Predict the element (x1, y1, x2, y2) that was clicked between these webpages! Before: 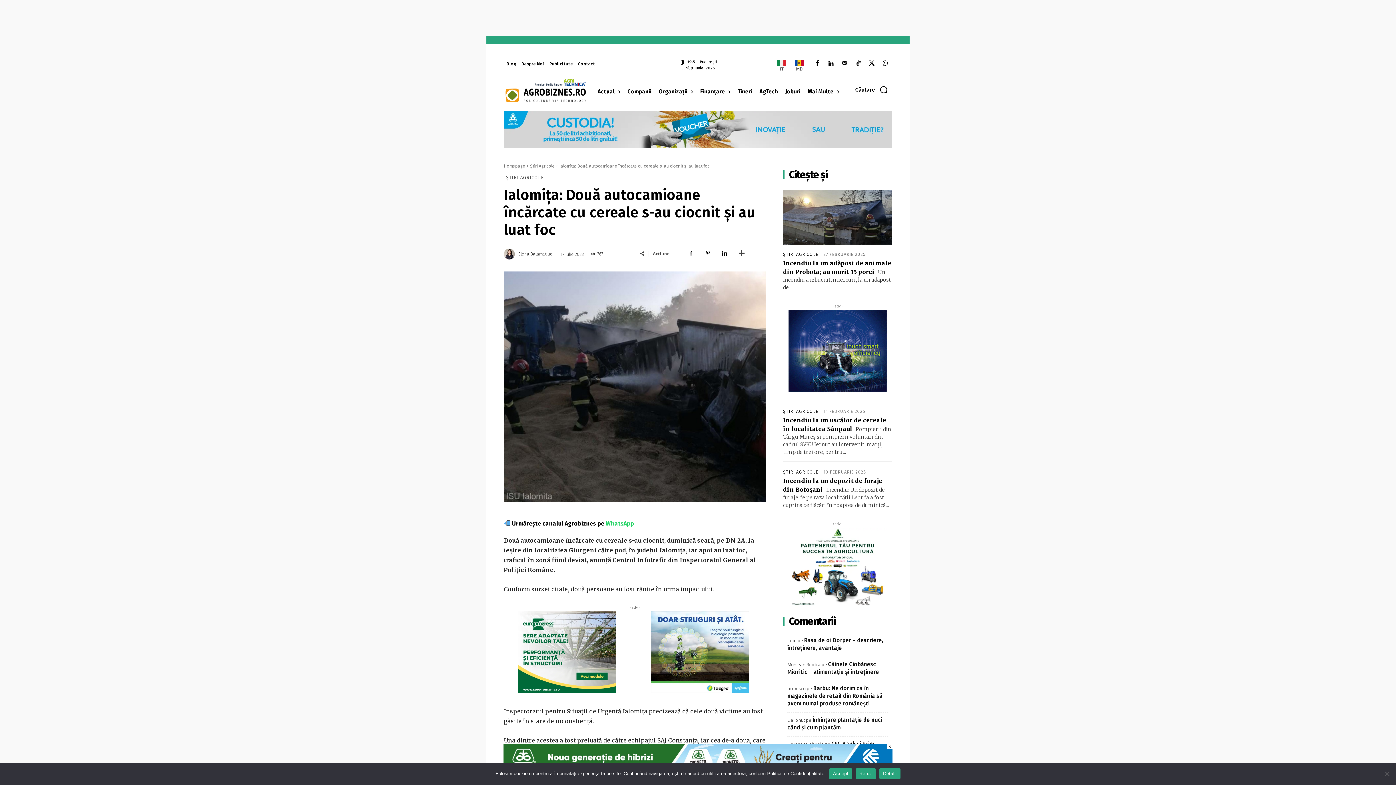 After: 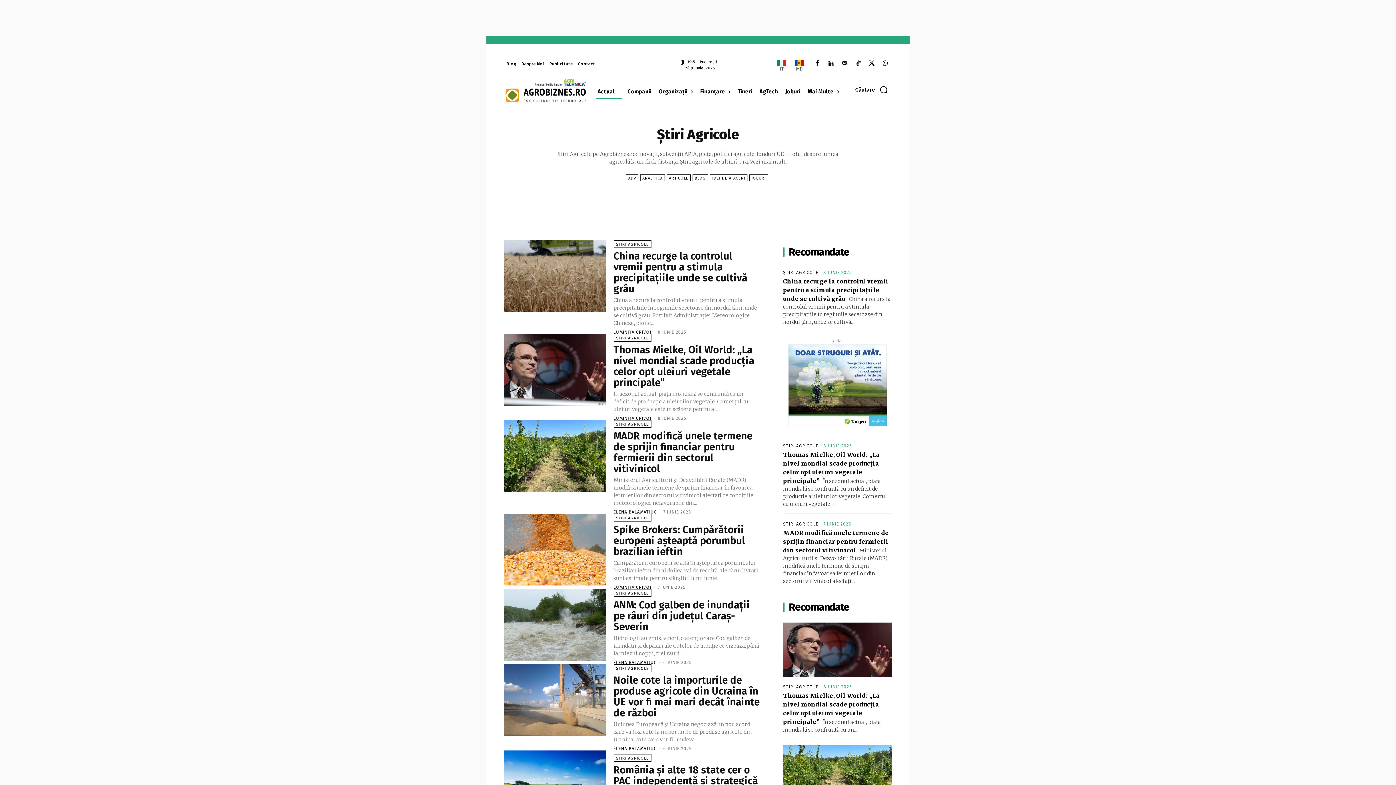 Action: label: ȘTIRI AGRICOLE bbox: (783, 252, 818, 256)